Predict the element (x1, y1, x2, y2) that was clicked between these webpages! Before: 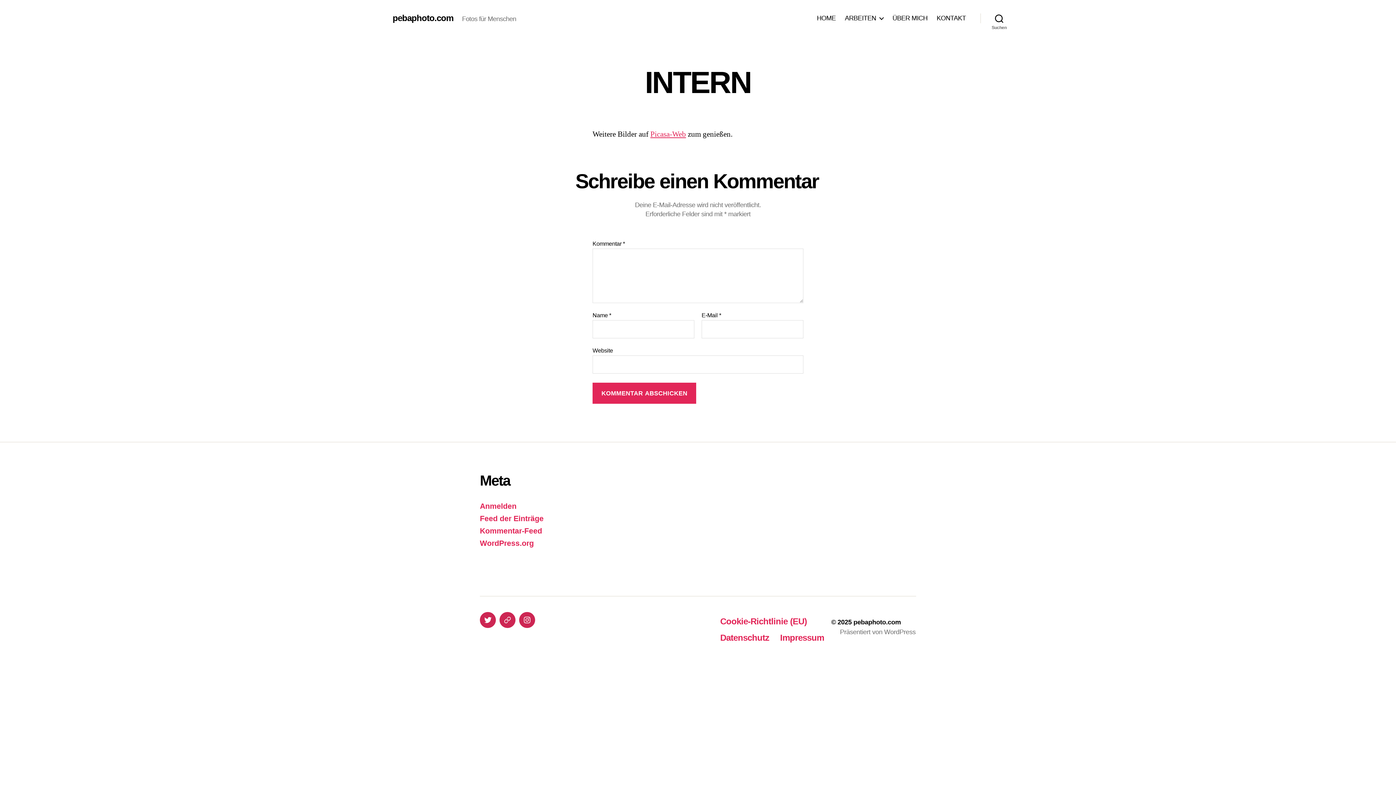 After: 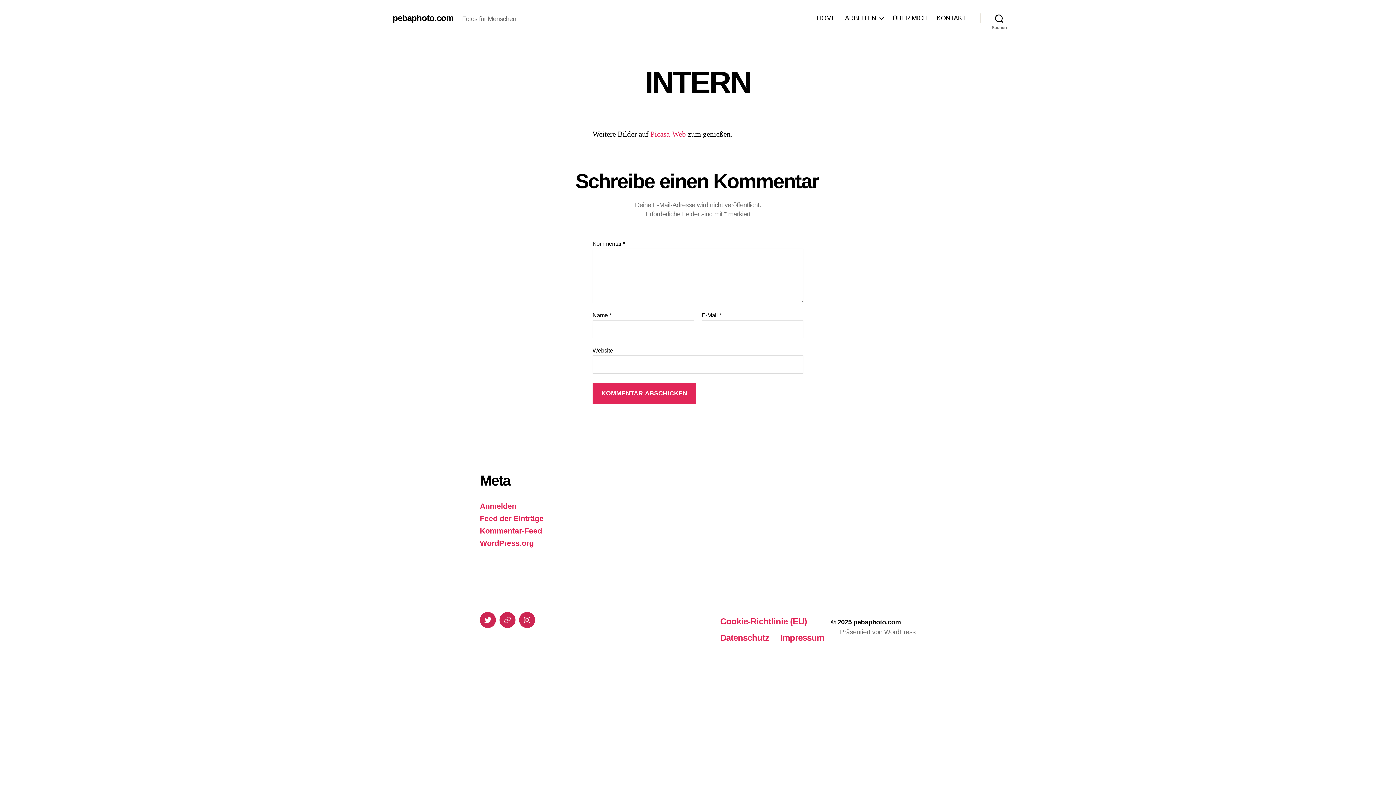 Action: bbox: (650, 129, 686, 139) label: Picasa-Web